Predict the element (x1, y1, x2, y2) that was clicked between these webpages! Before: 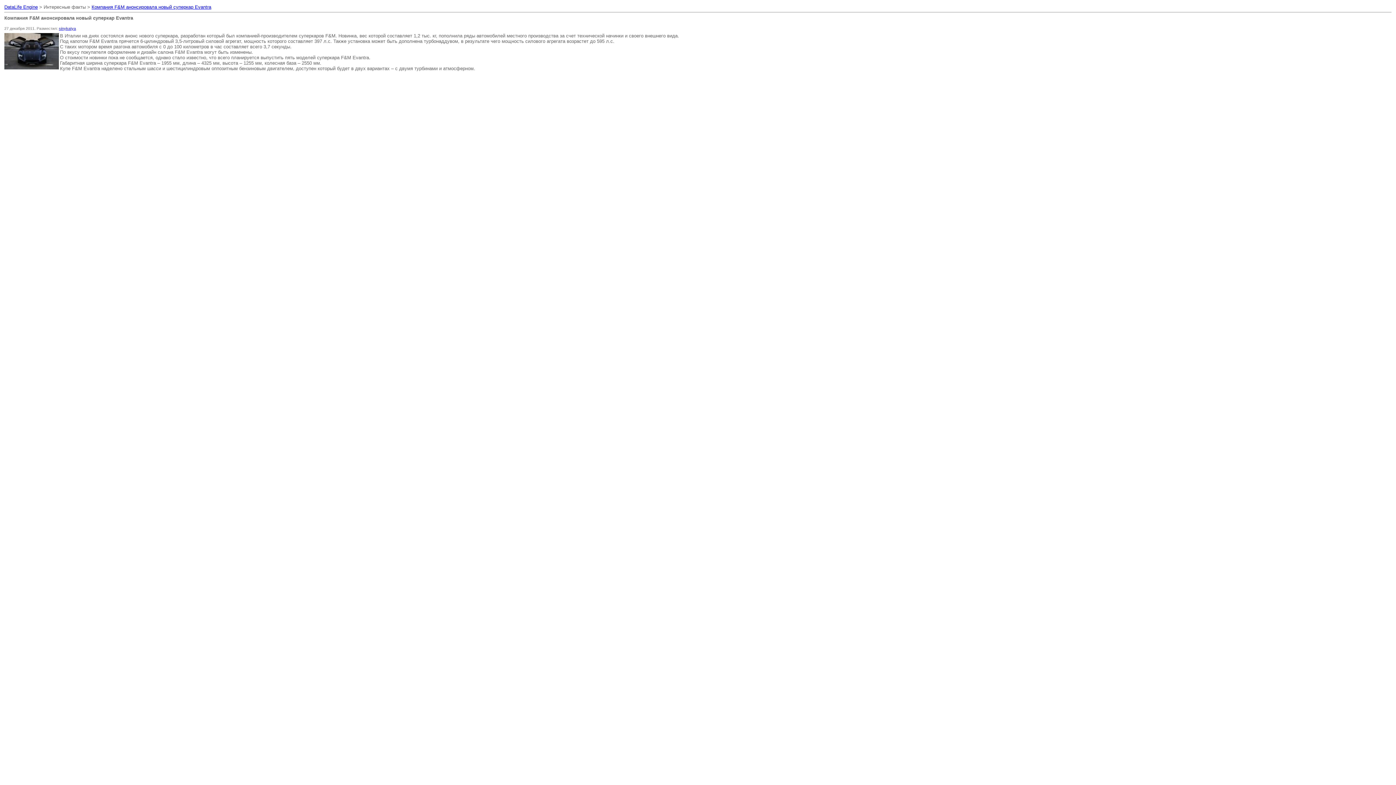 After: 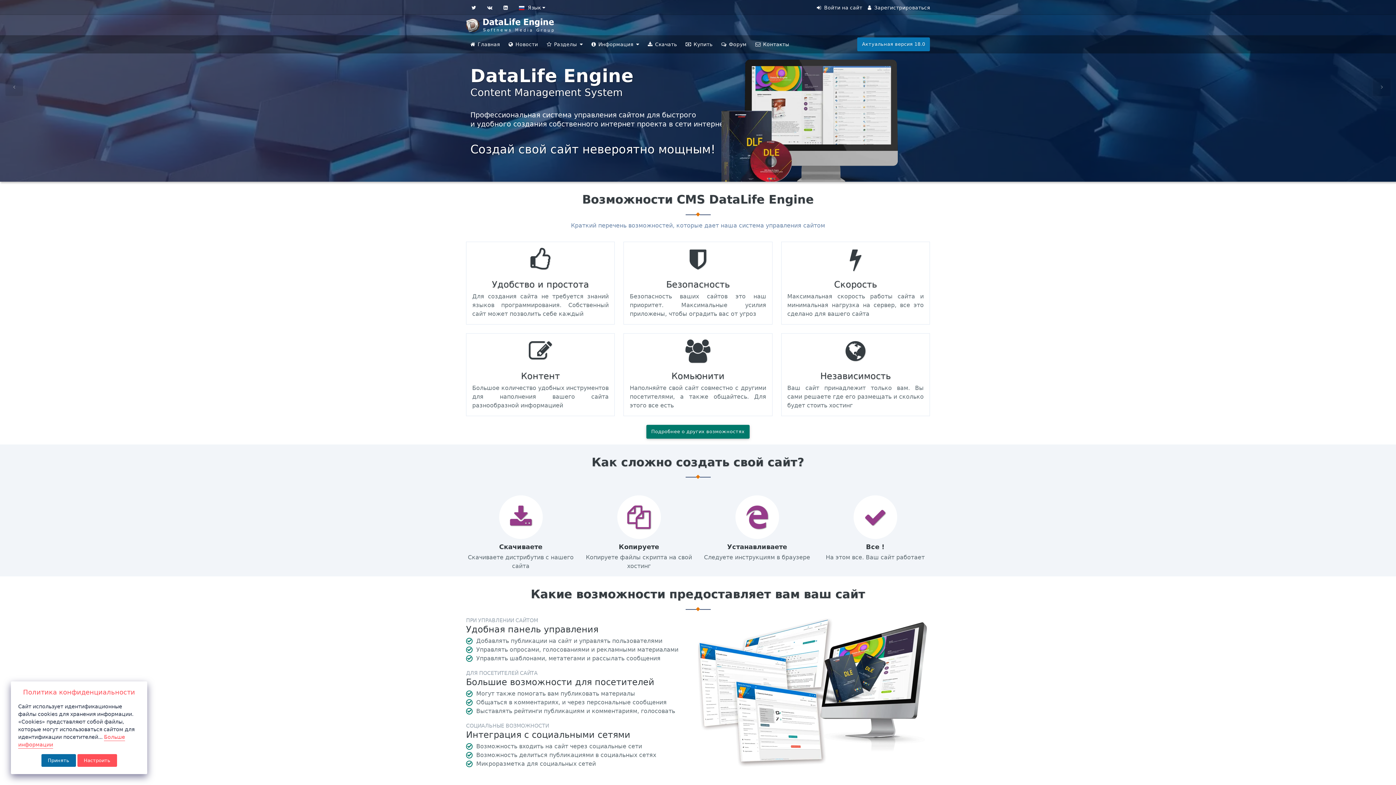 Action: label: DataLife Engine bbox: (4, 4, 37, 9)